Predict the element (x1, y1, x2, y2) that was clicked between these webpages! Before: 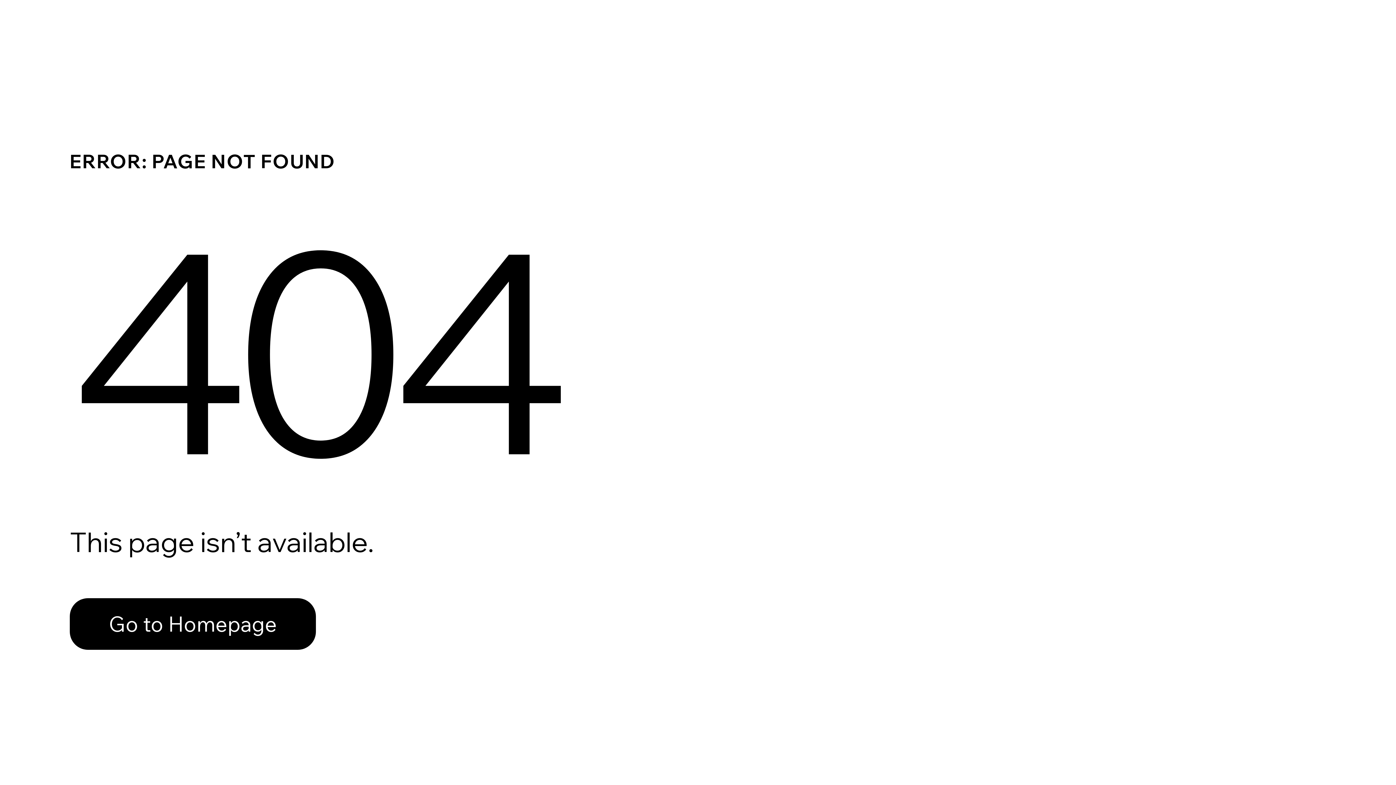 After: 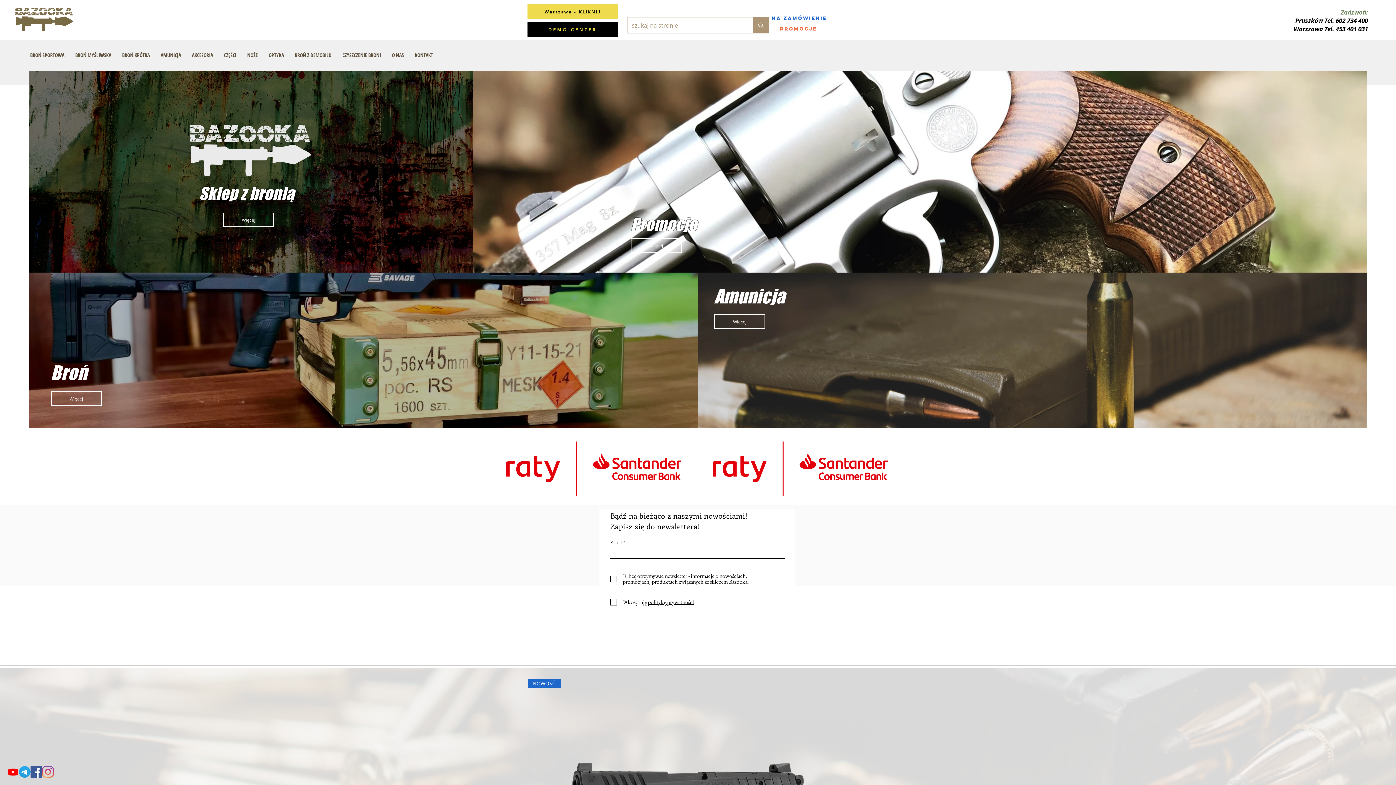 Action: label: Go to Homepage bbox: (69, 598, 316, 650)